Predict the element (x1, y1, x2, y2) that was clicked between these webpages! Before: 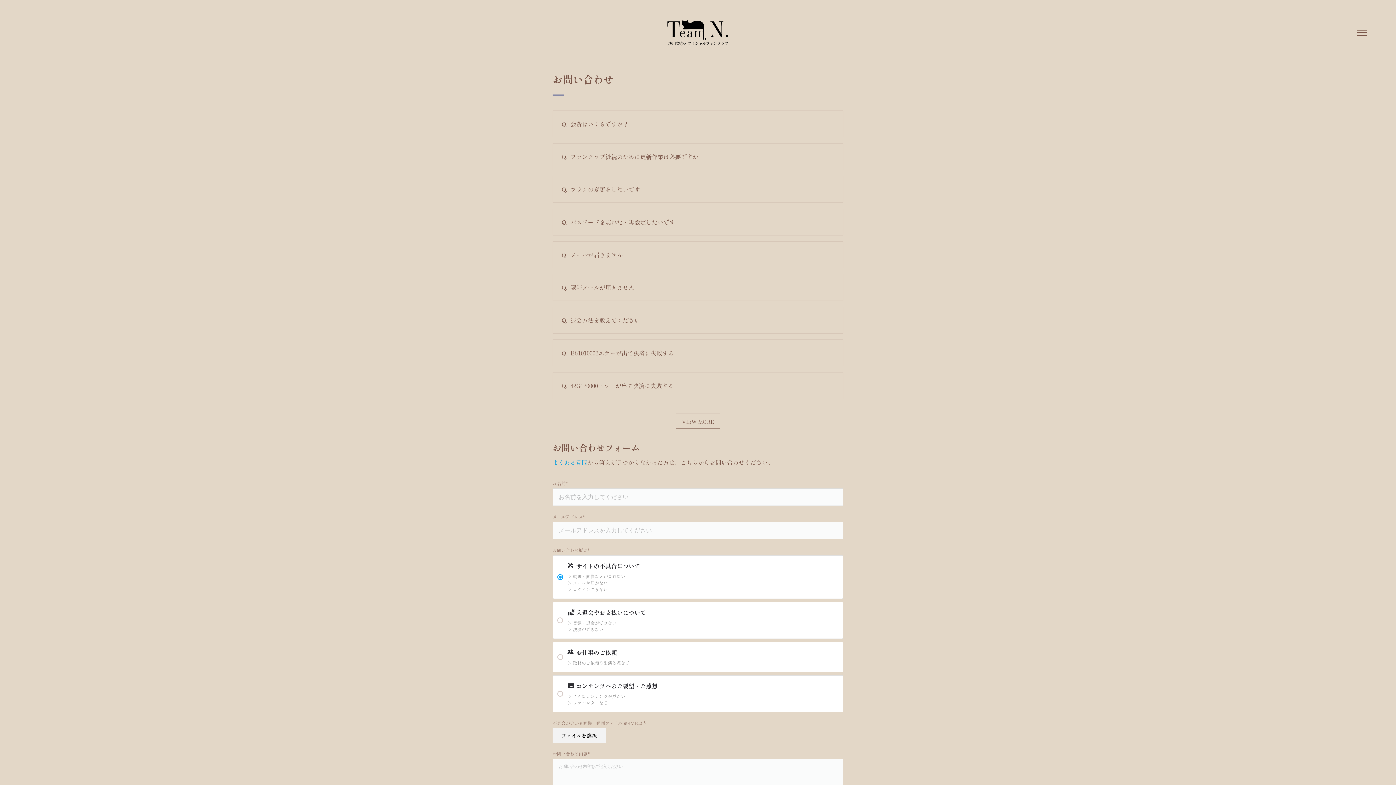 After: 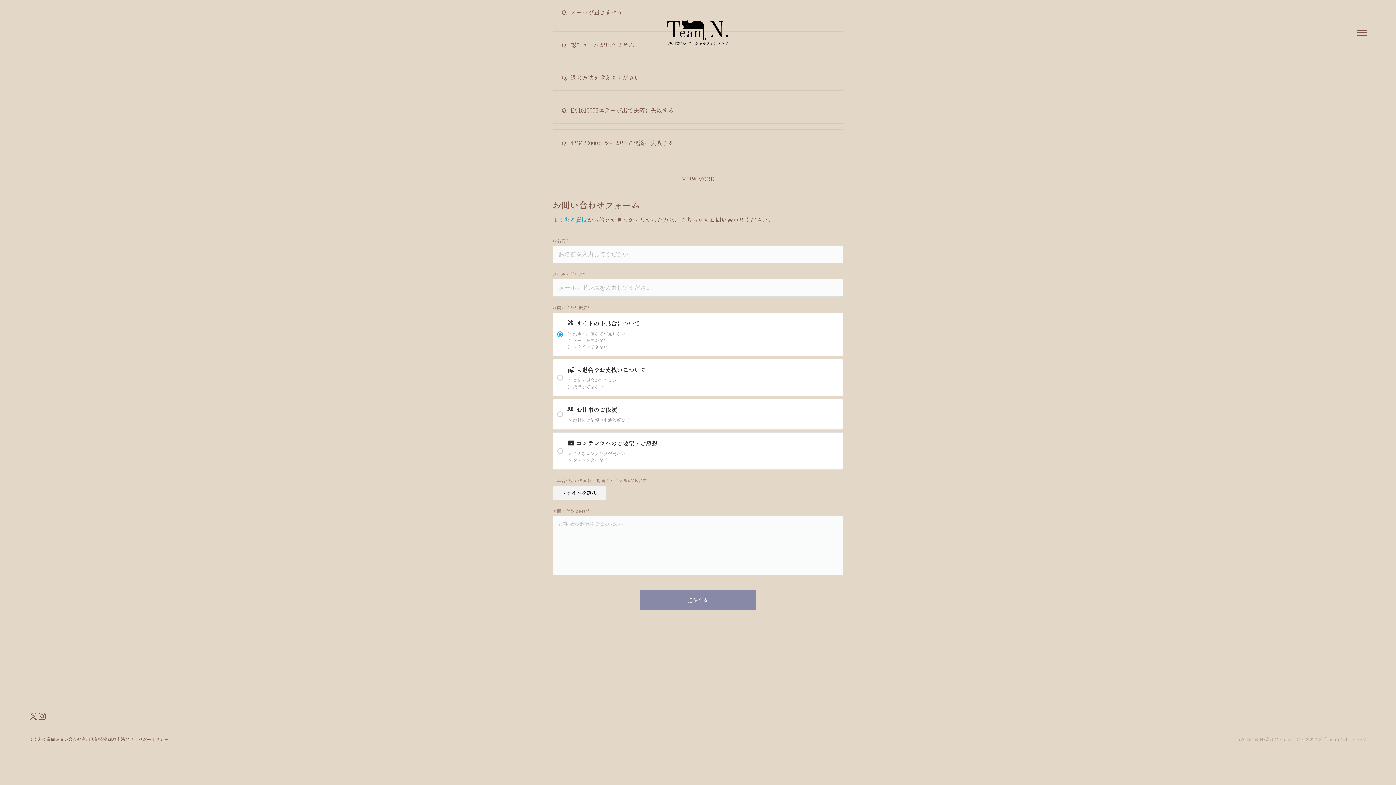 Action: bbox: (1350, 748, 1367, 754) label: by FAM